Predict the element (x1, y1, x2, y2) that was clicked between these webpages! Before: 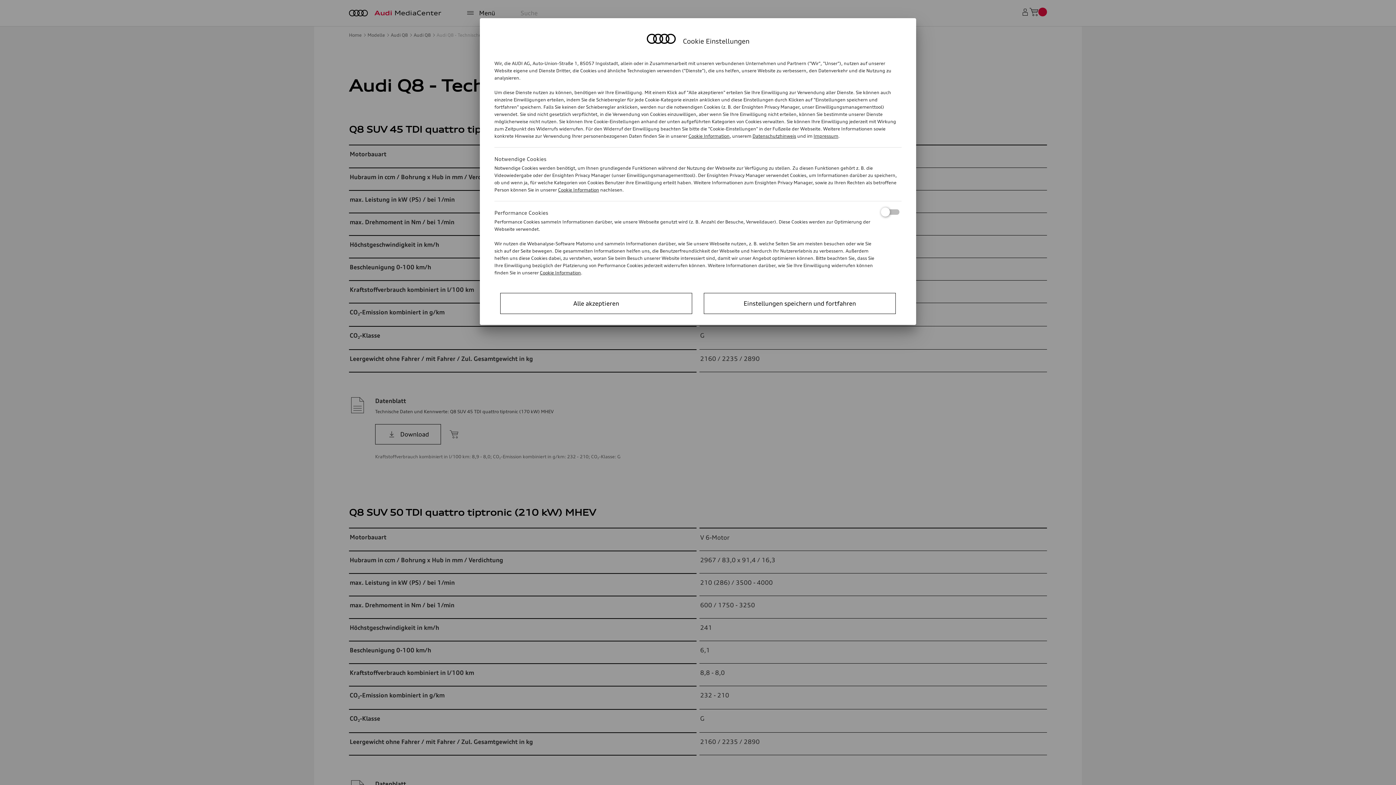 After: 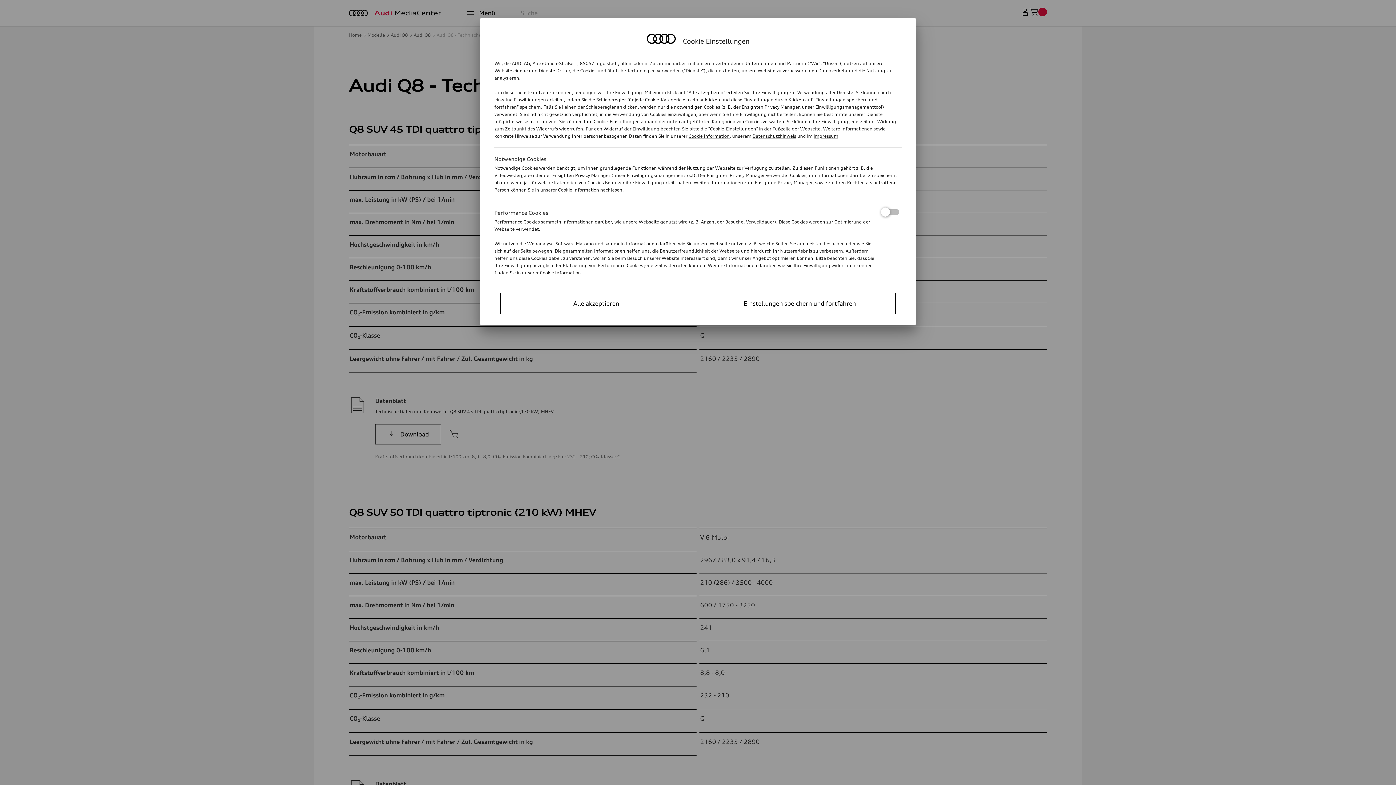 Action: bbox: (813, 133, 838, 138) label: Impressum